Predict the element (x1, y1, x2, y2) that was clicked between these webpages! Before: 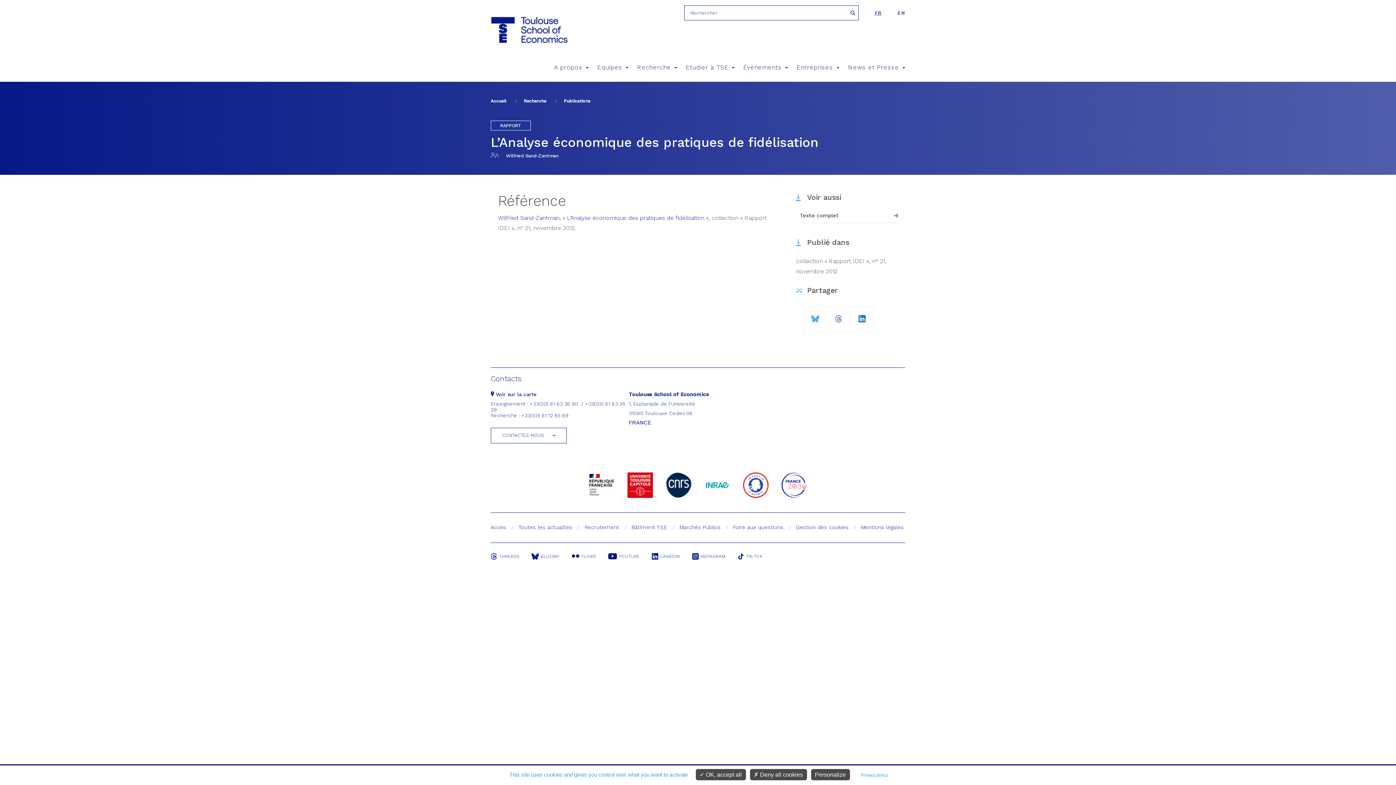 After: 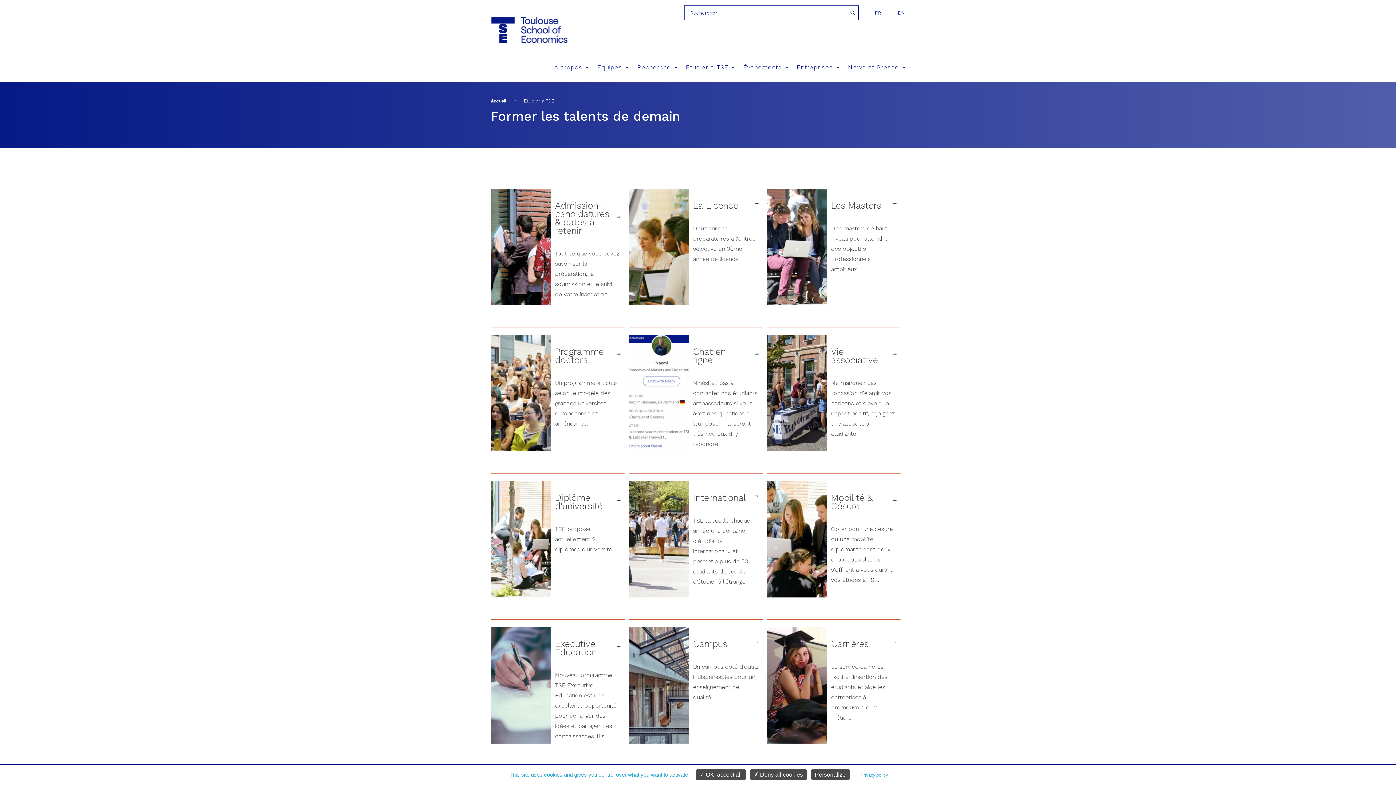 Action: bbox: (686, 53, 734, 81) label: Etudier à TSE